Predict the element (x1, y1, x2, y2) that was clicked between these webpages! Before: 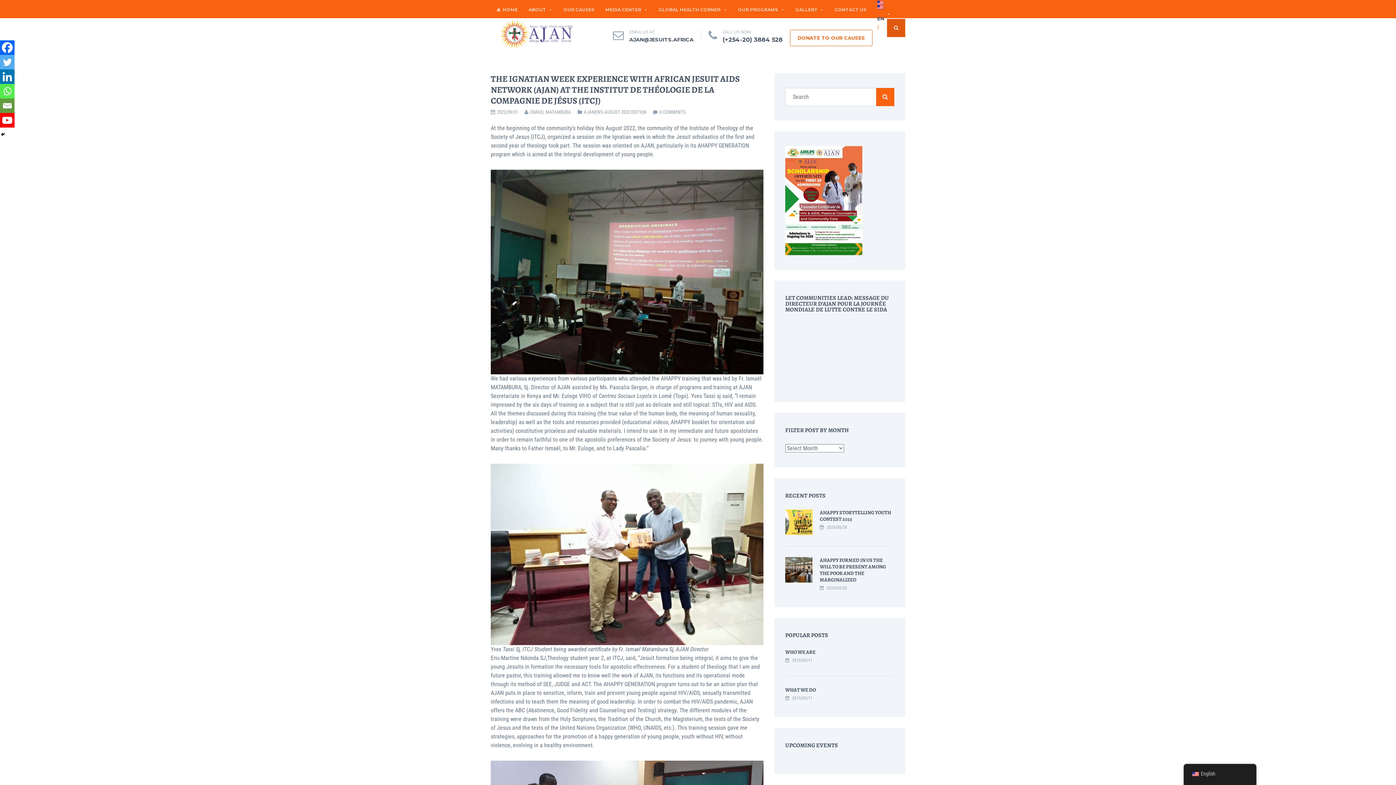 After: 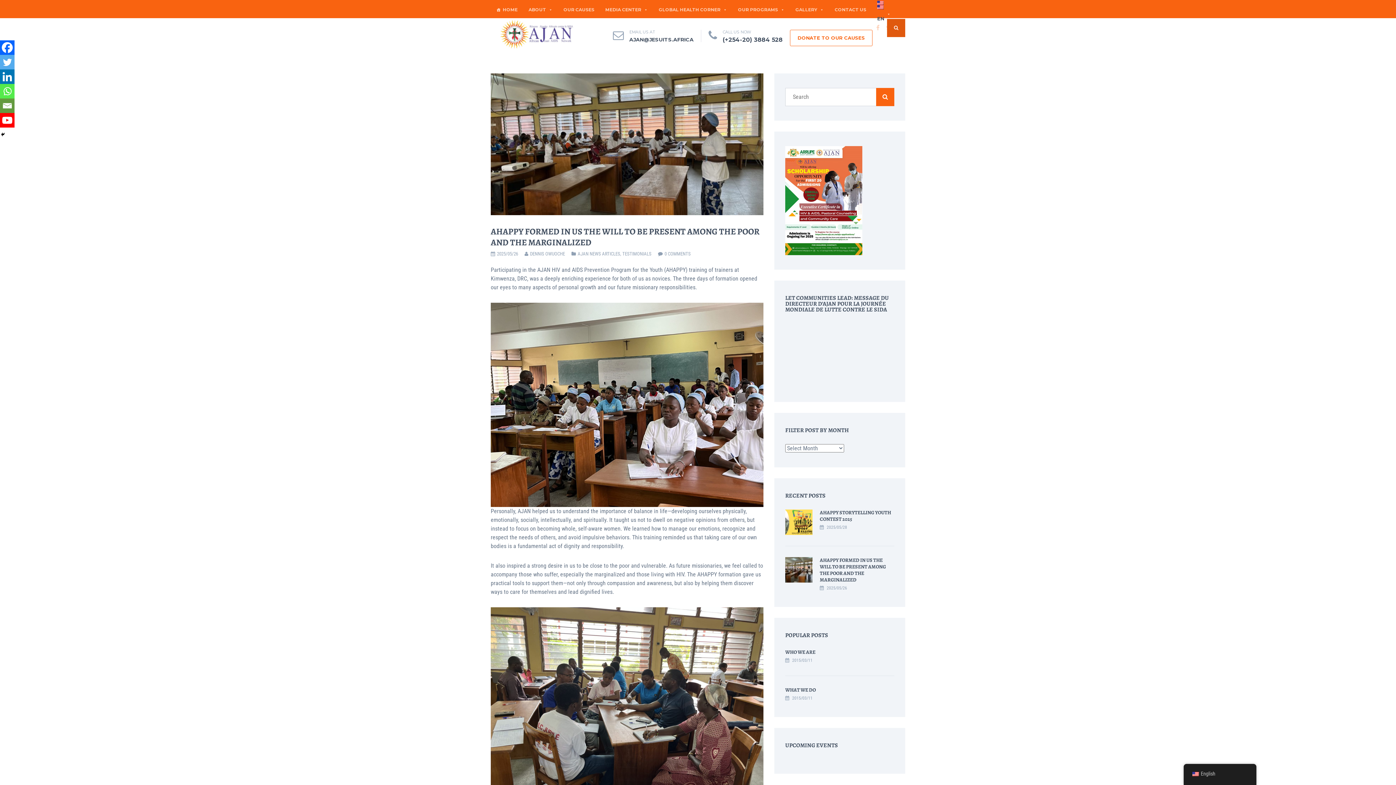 Action: label: AHAPPY FORMED IN US THE WILL TO BE PRESENT AMONG THE POOR AND THE MARGINALIZED bbox: (820, 557, 886, 583)